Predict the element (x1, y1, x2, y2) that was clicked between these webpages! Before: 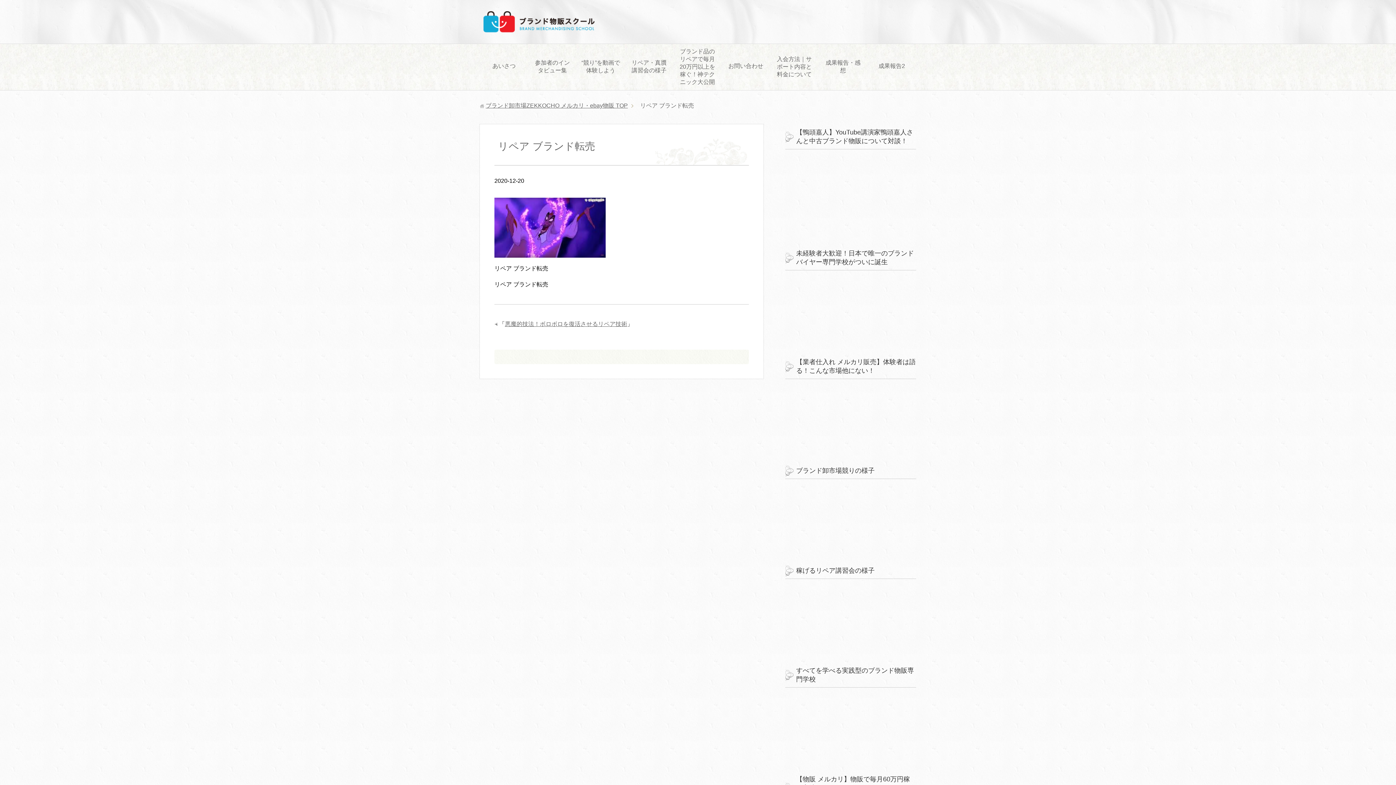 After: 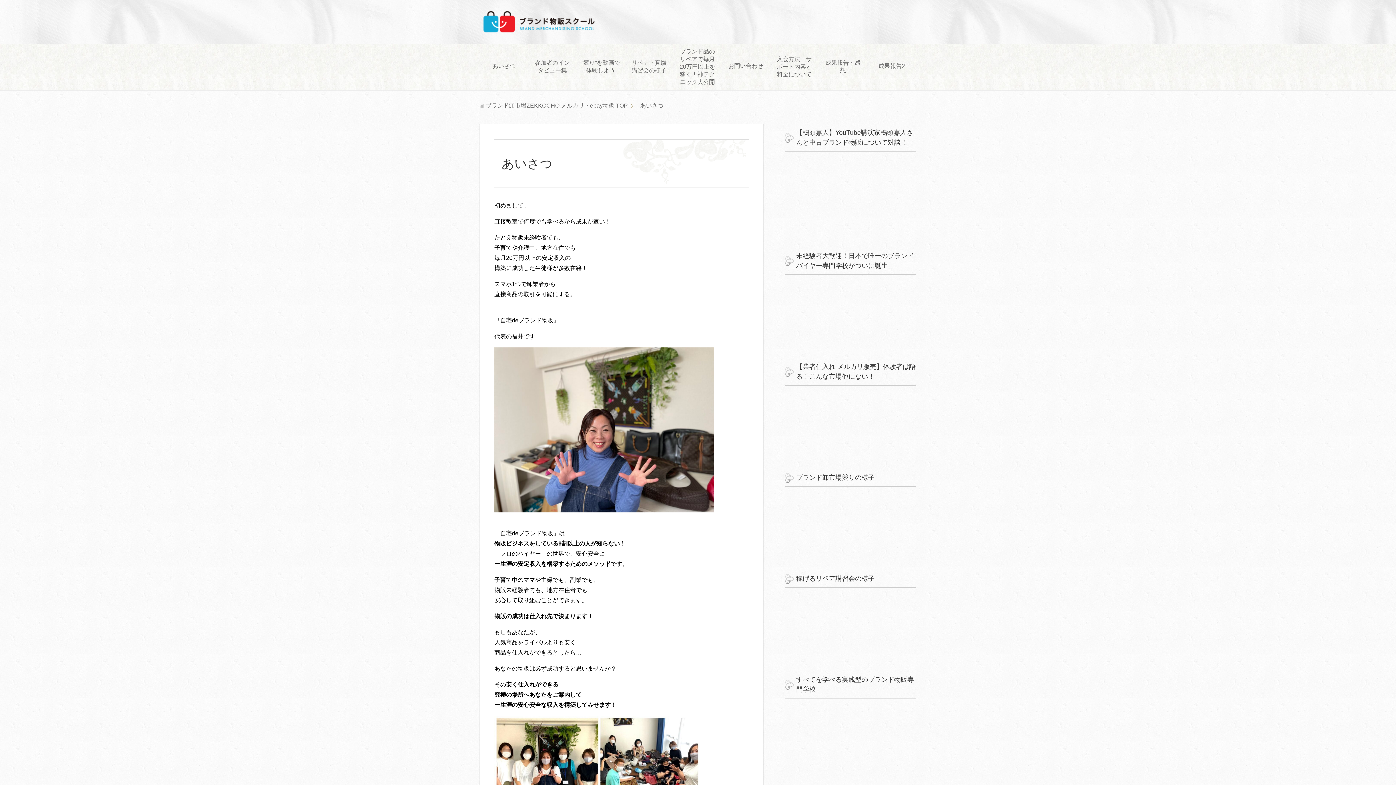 Action: bbox: (480, 58, 528, 75) label: あいさつ